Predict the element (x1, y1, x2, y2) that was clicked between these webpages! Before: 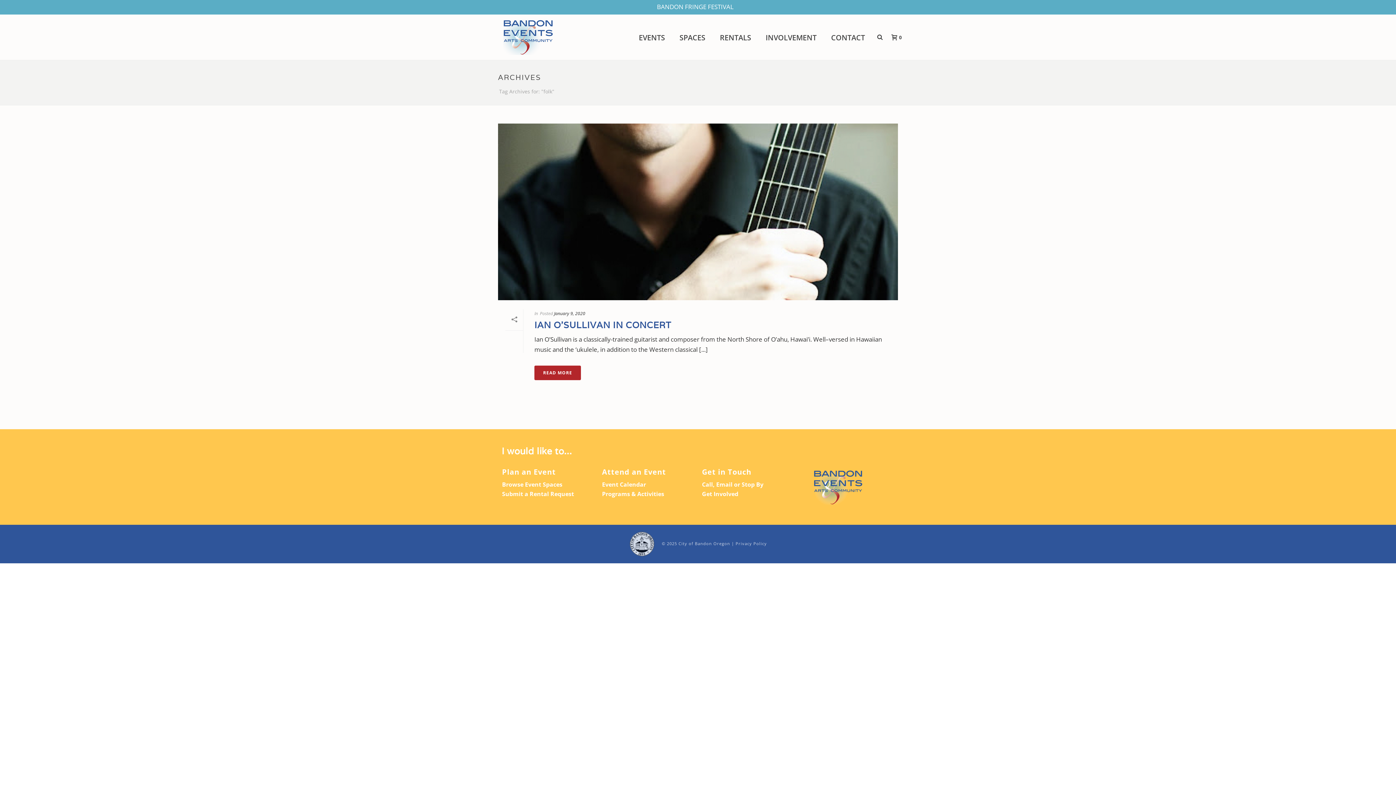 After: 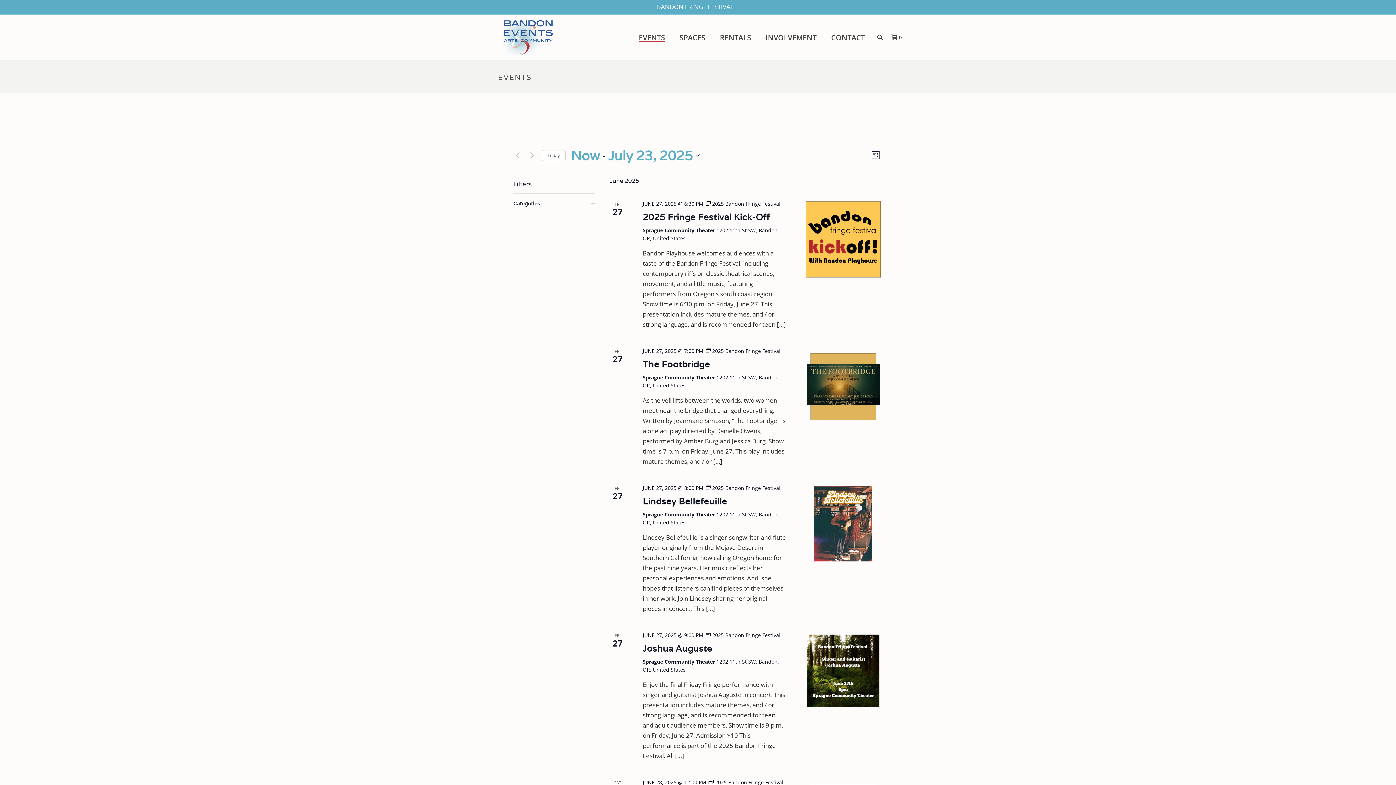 Action: label: EVENTS bbox: (631, 33, 672, 42)